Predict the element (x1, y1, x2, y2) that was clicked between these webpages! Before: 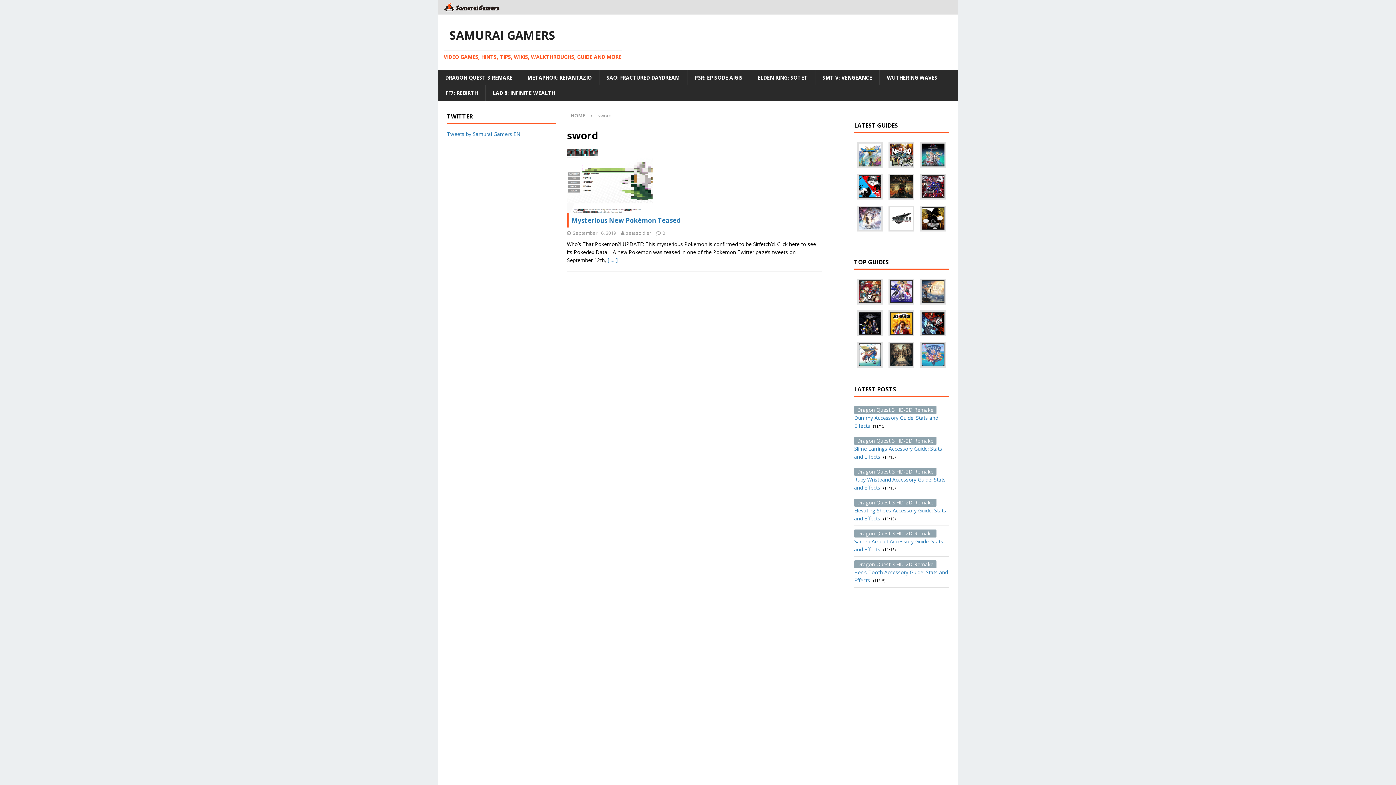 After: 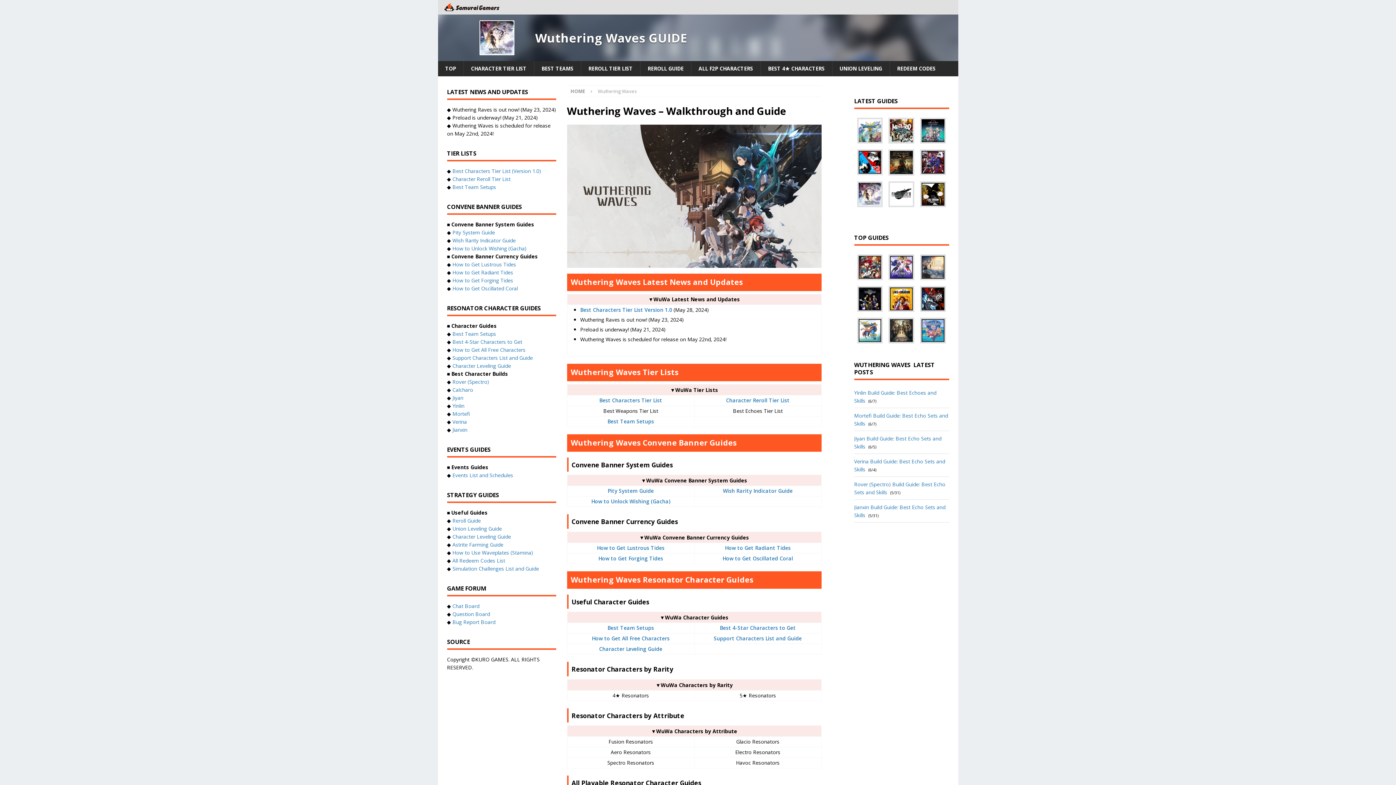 Action: bbox: (857, 205, 883, 231)